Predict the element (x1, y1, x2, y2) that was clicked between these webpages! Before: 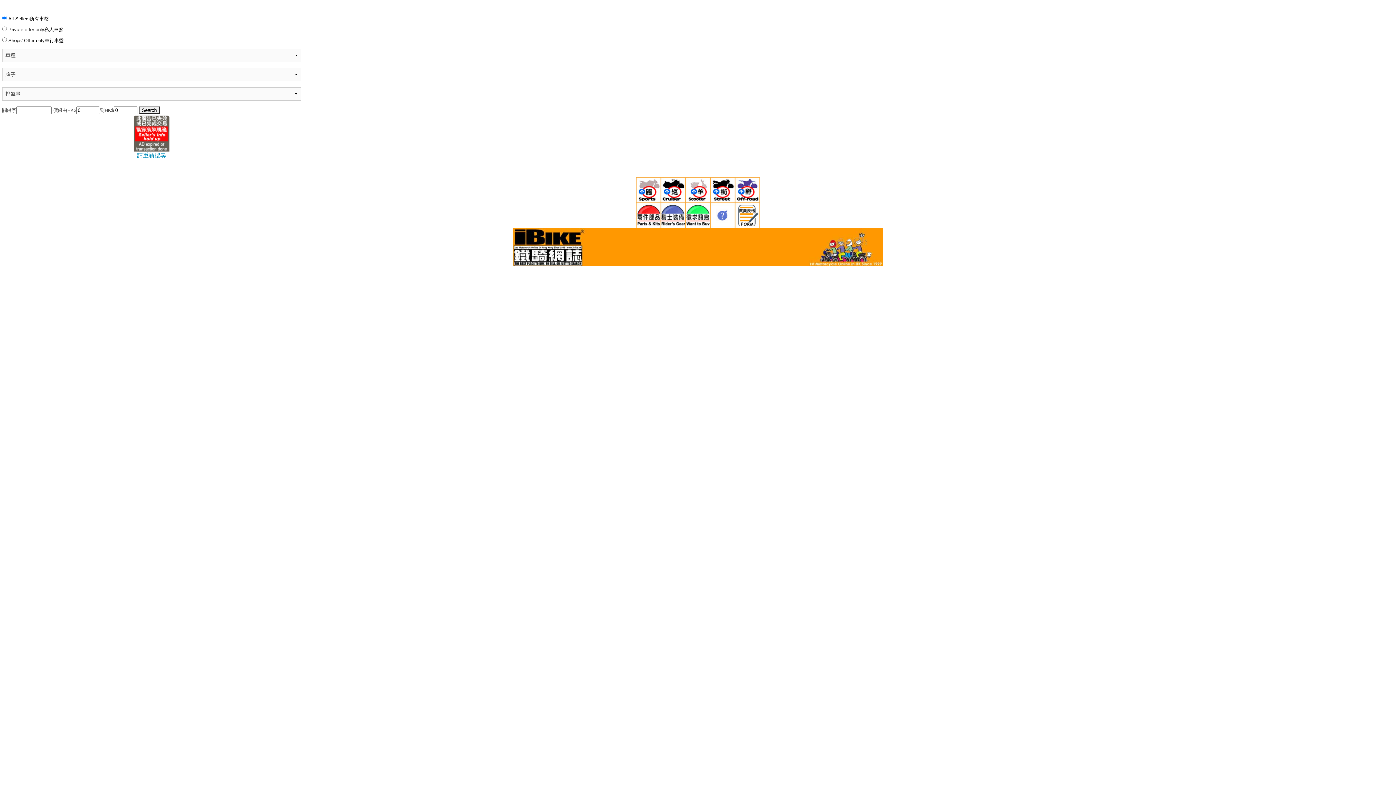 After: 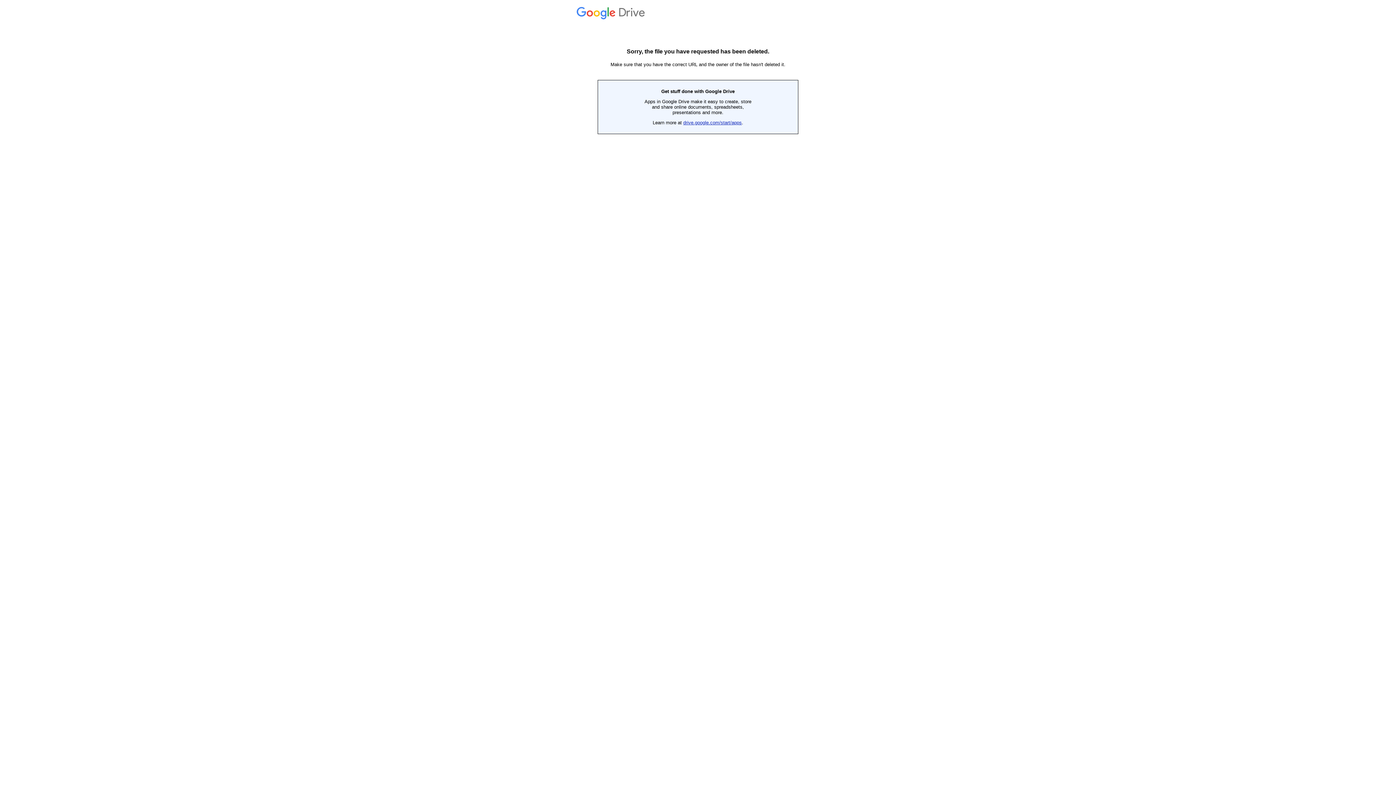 Action: bbox: (710, 212, 735, 218)